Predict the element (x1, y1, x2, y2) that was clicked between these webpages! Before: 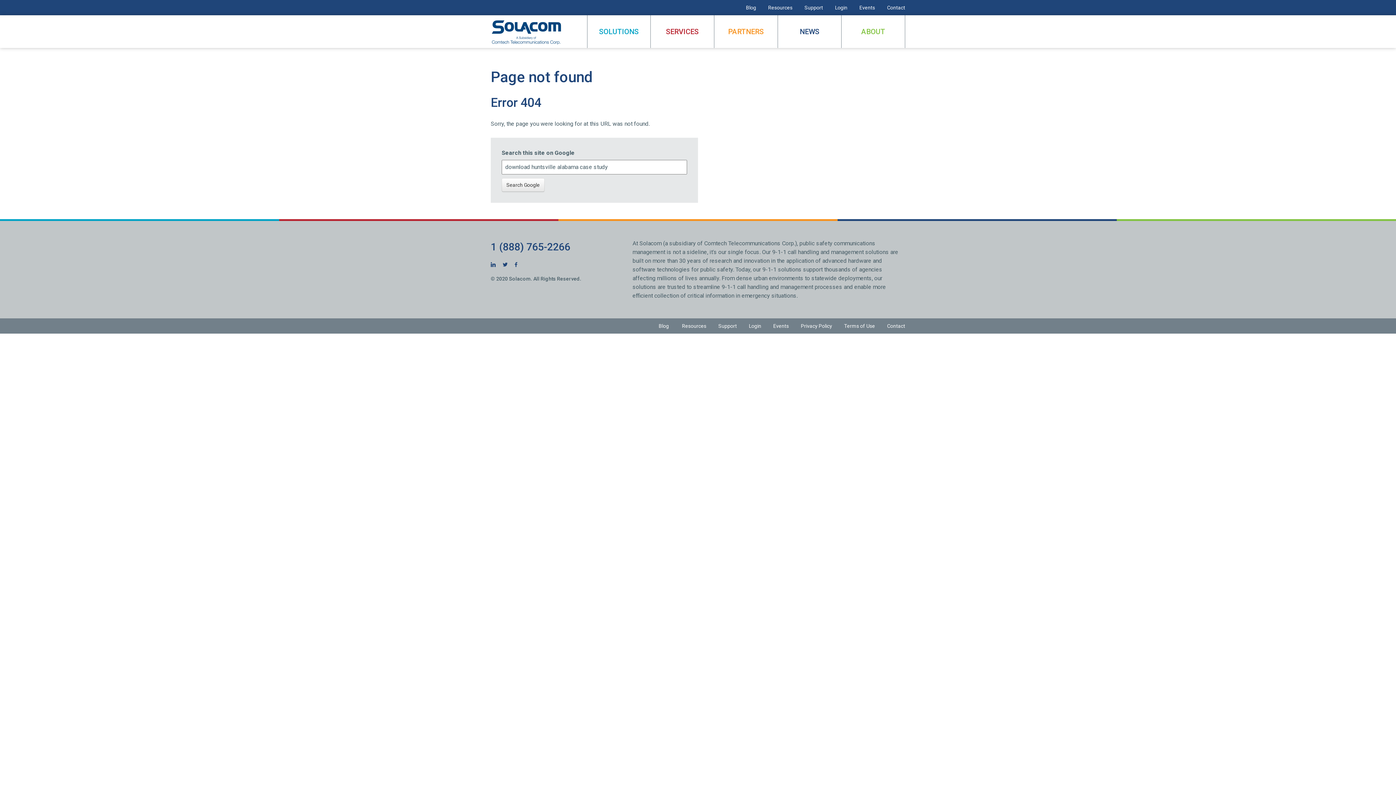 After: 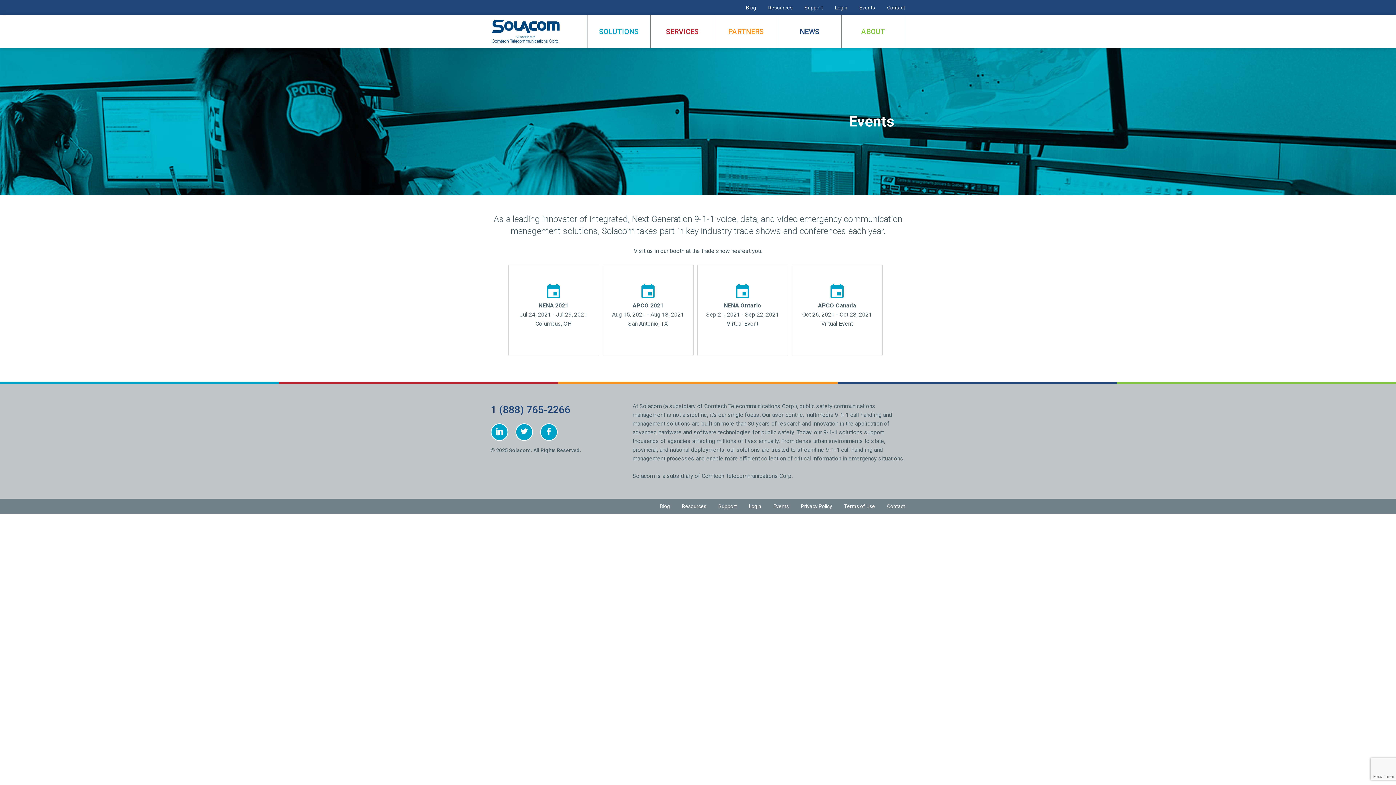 Action: label: Events bbox: (773, 323, 789, 329)